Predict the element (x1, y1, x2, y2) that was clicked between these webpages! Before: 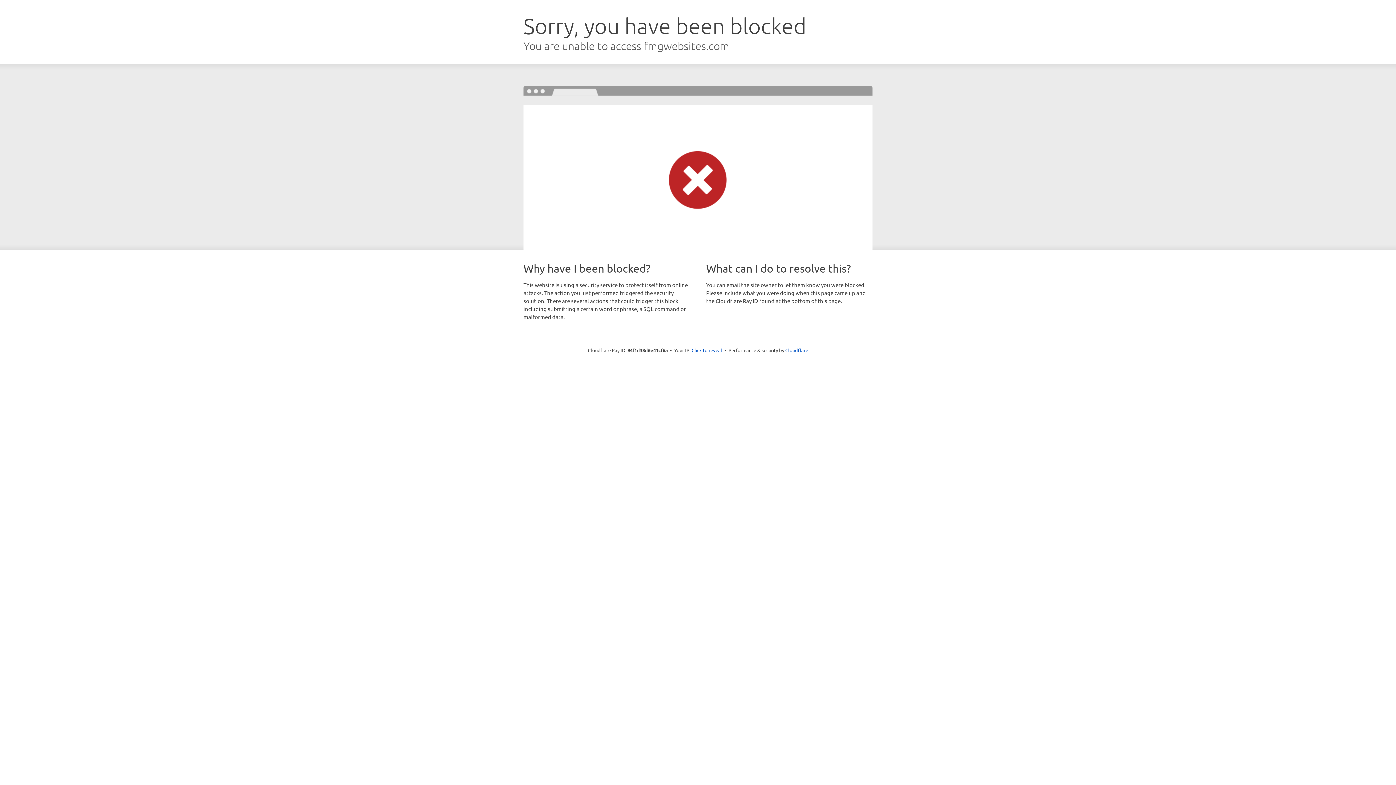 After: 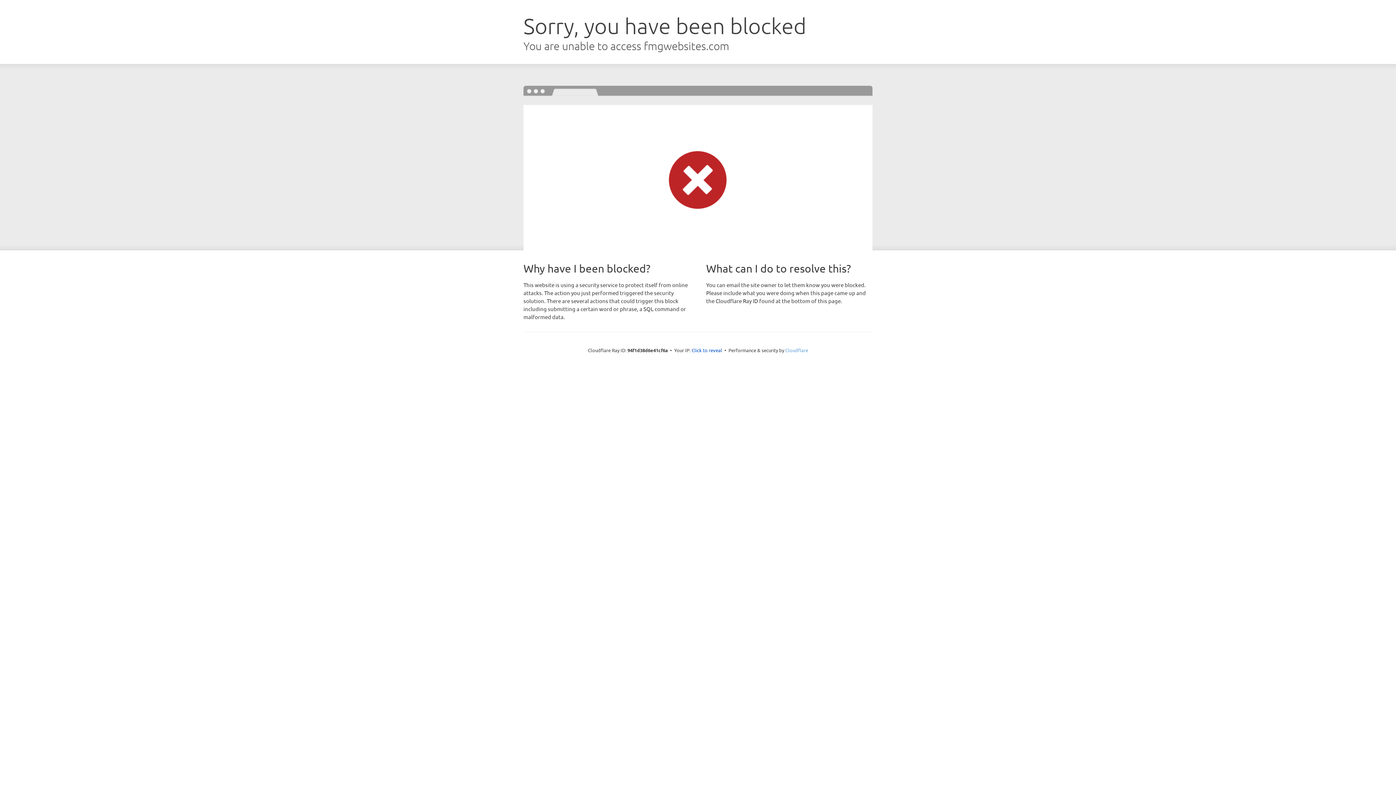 Action: bbox: (785, 347, 808, 353) label: Cloudflare